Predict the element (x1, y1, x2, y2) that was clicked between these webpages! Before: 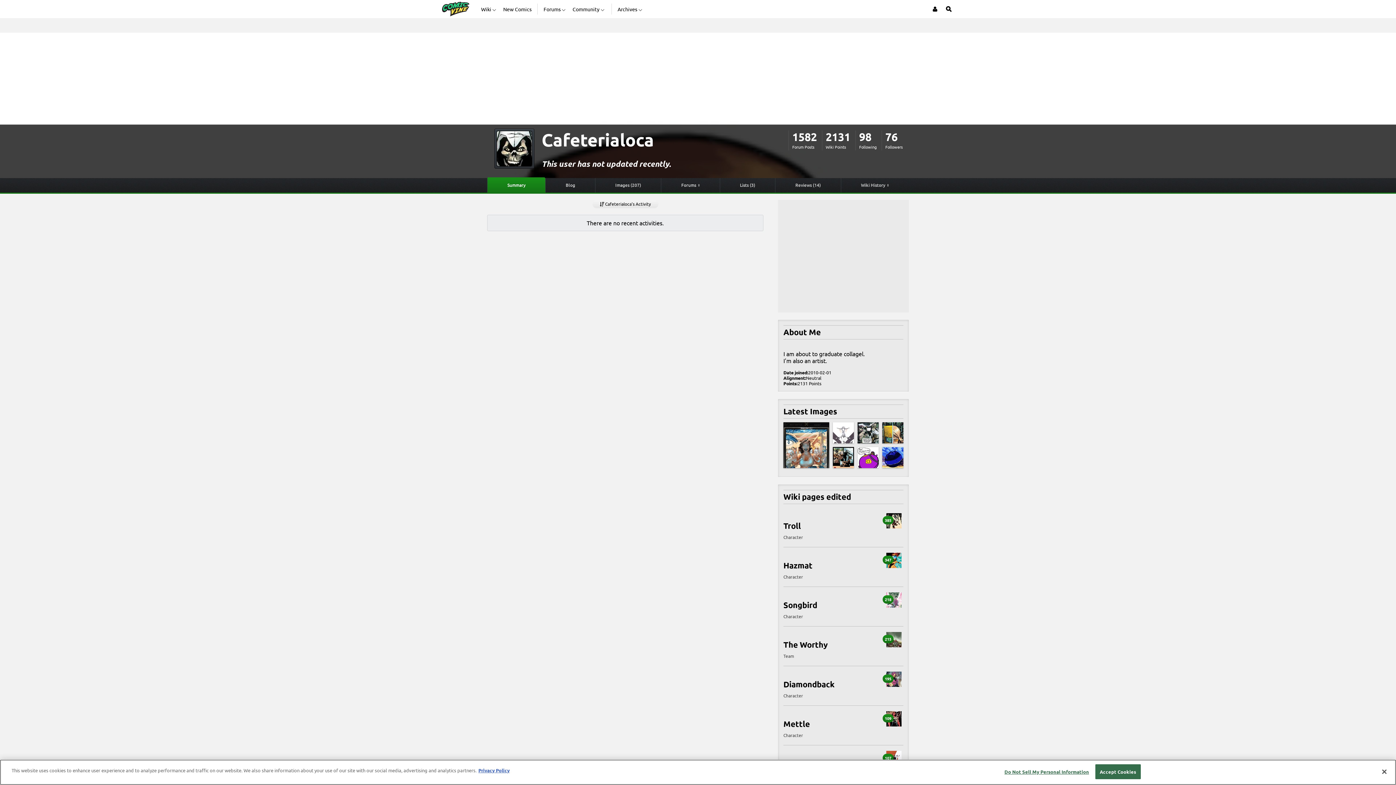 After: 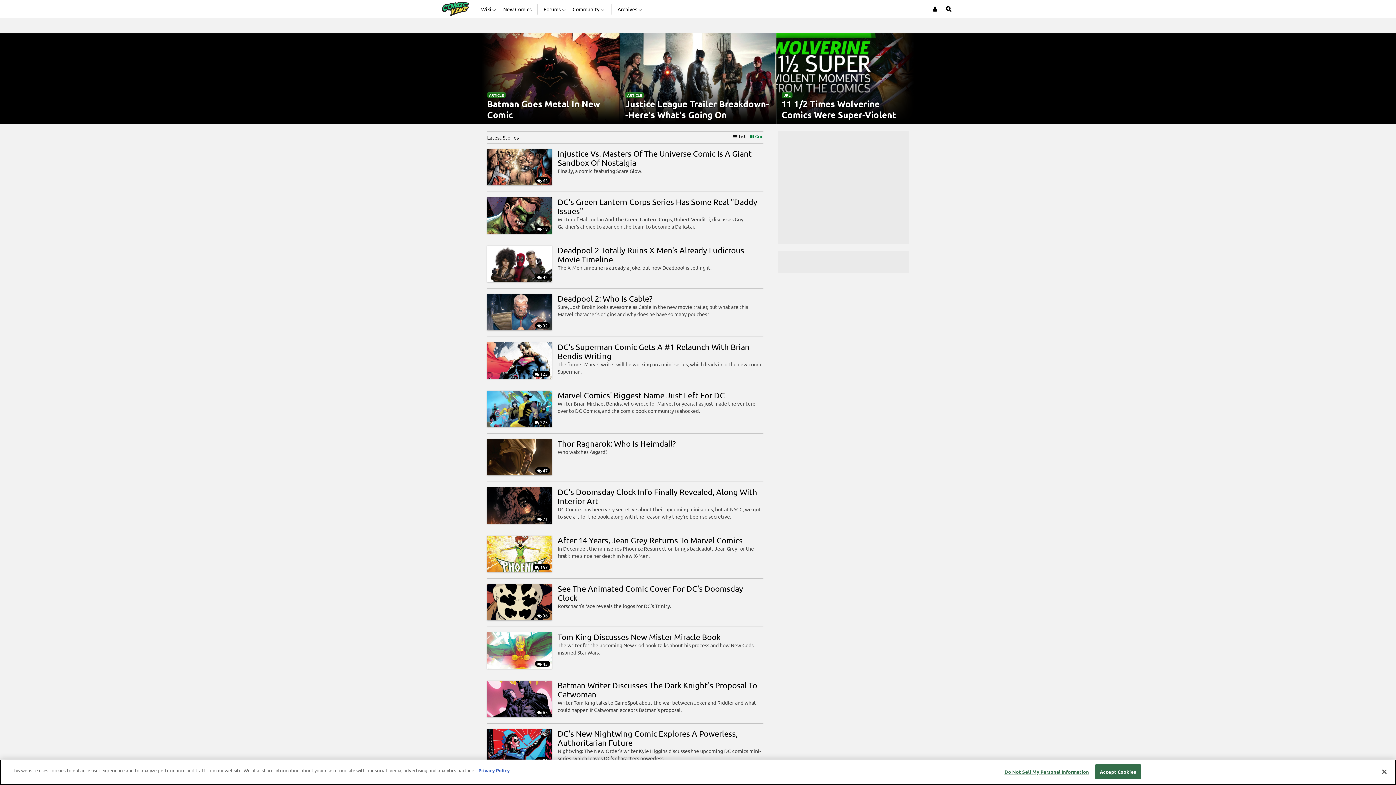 Action: bbox: (617, 0, 643, 18) label: Archives